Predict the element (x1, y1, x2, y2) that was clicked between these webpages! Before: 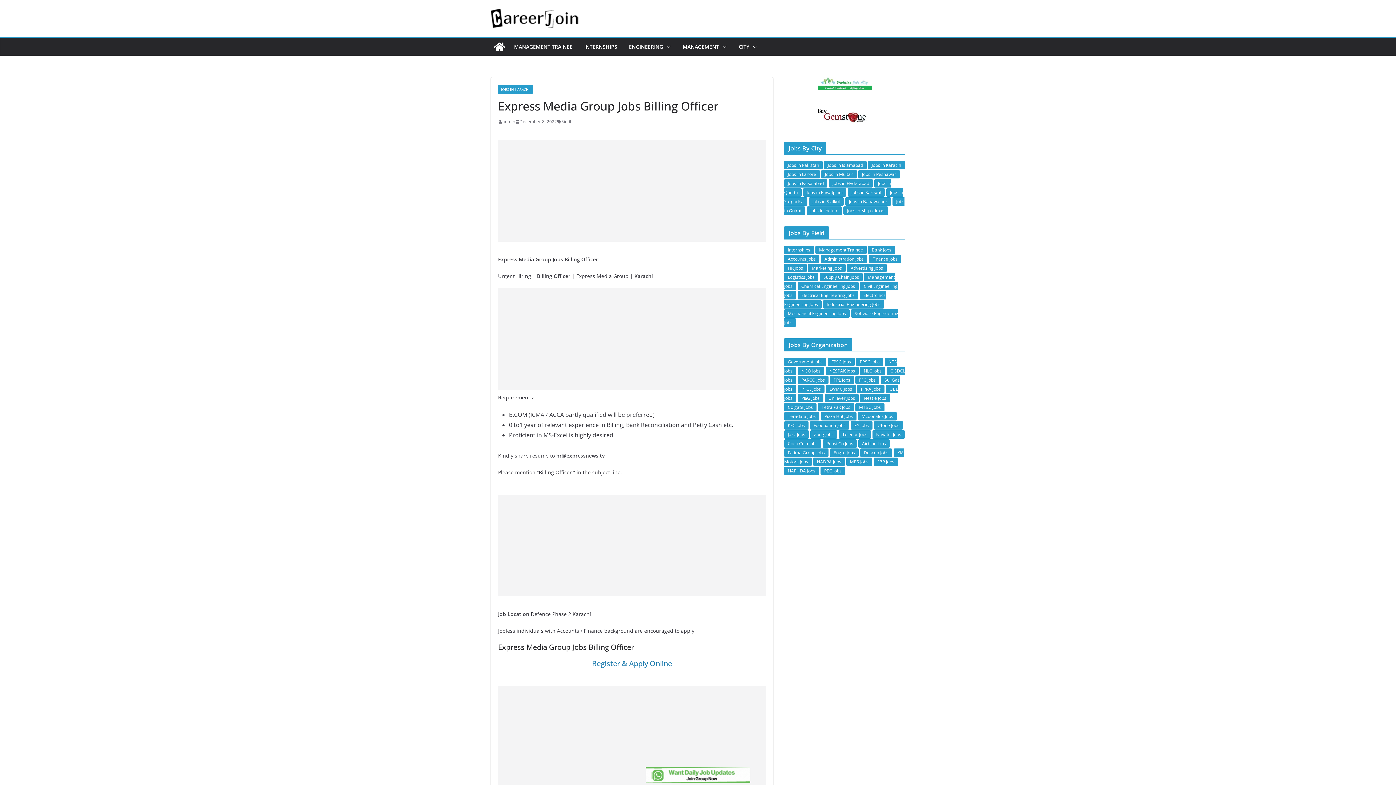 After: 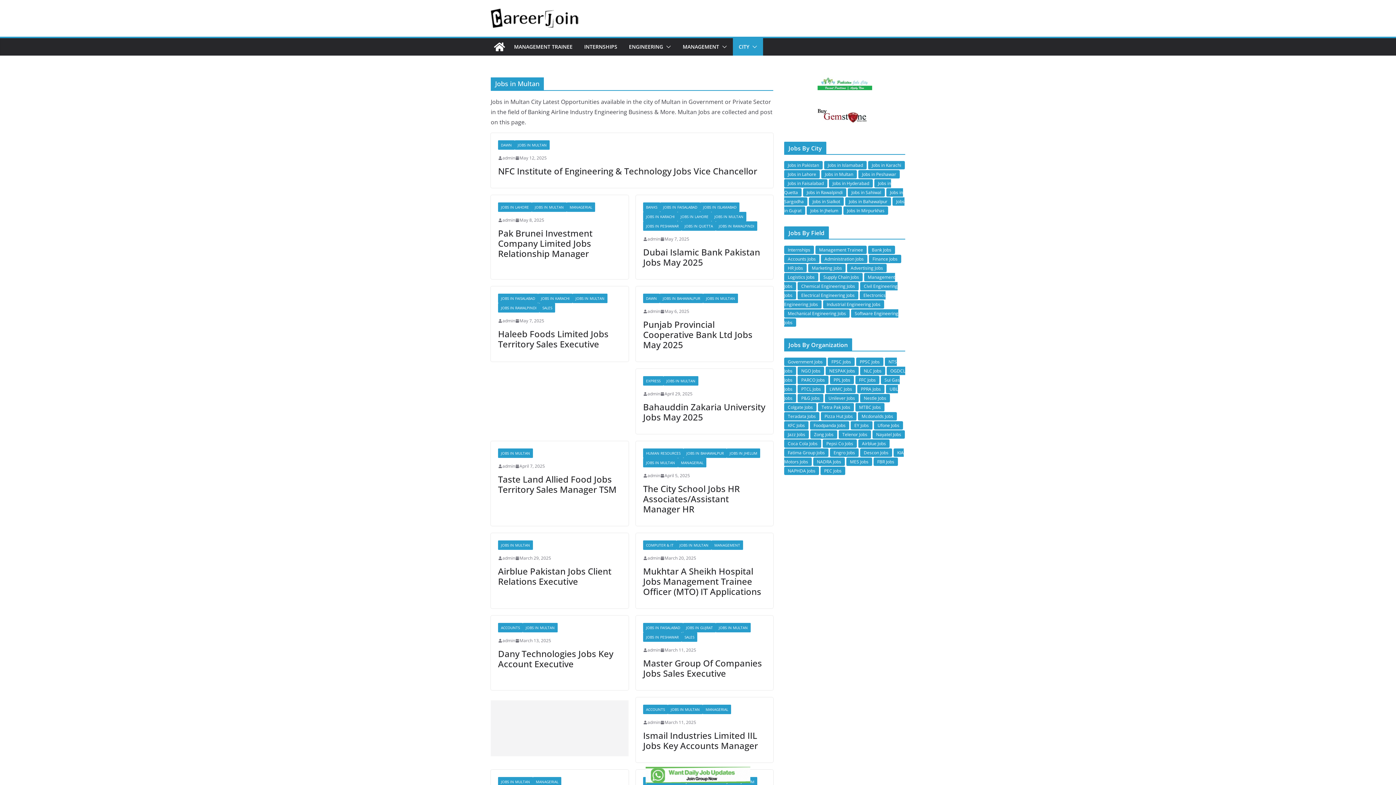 Action: bbox: (821, 170, 857, 178) label: Jobs in Multan